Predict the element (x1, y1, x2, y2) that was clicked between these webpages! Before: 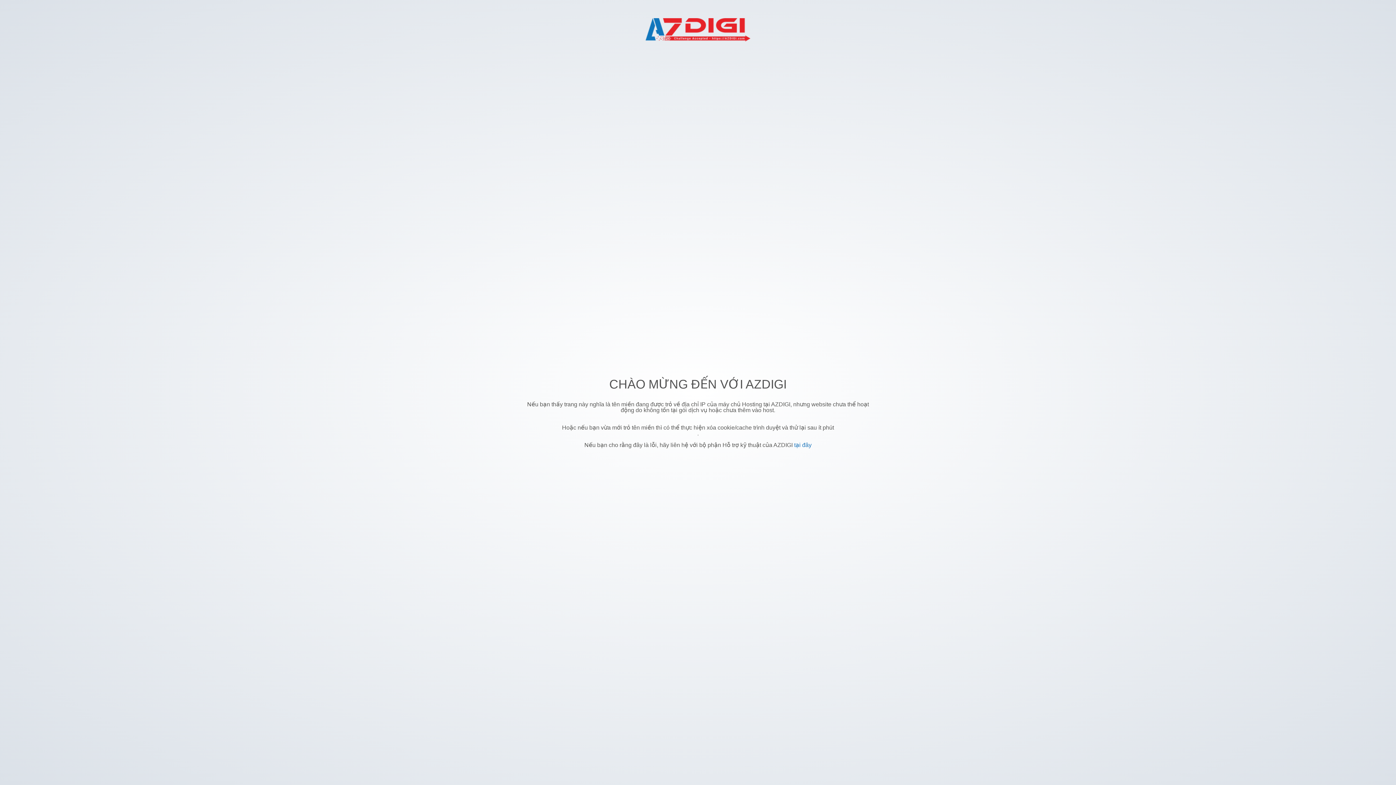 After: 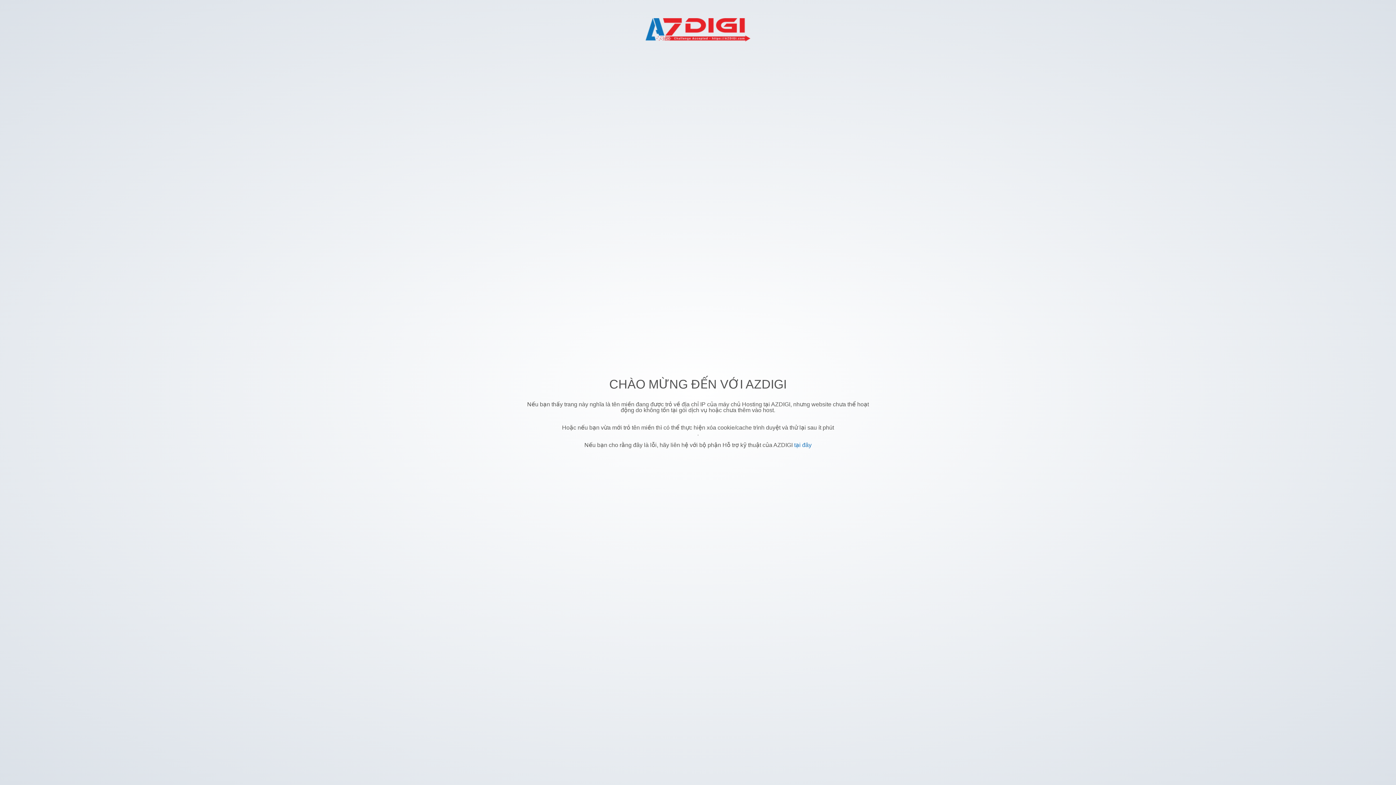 Action: label: tại đây bbox: (794, 442, 811, 448)